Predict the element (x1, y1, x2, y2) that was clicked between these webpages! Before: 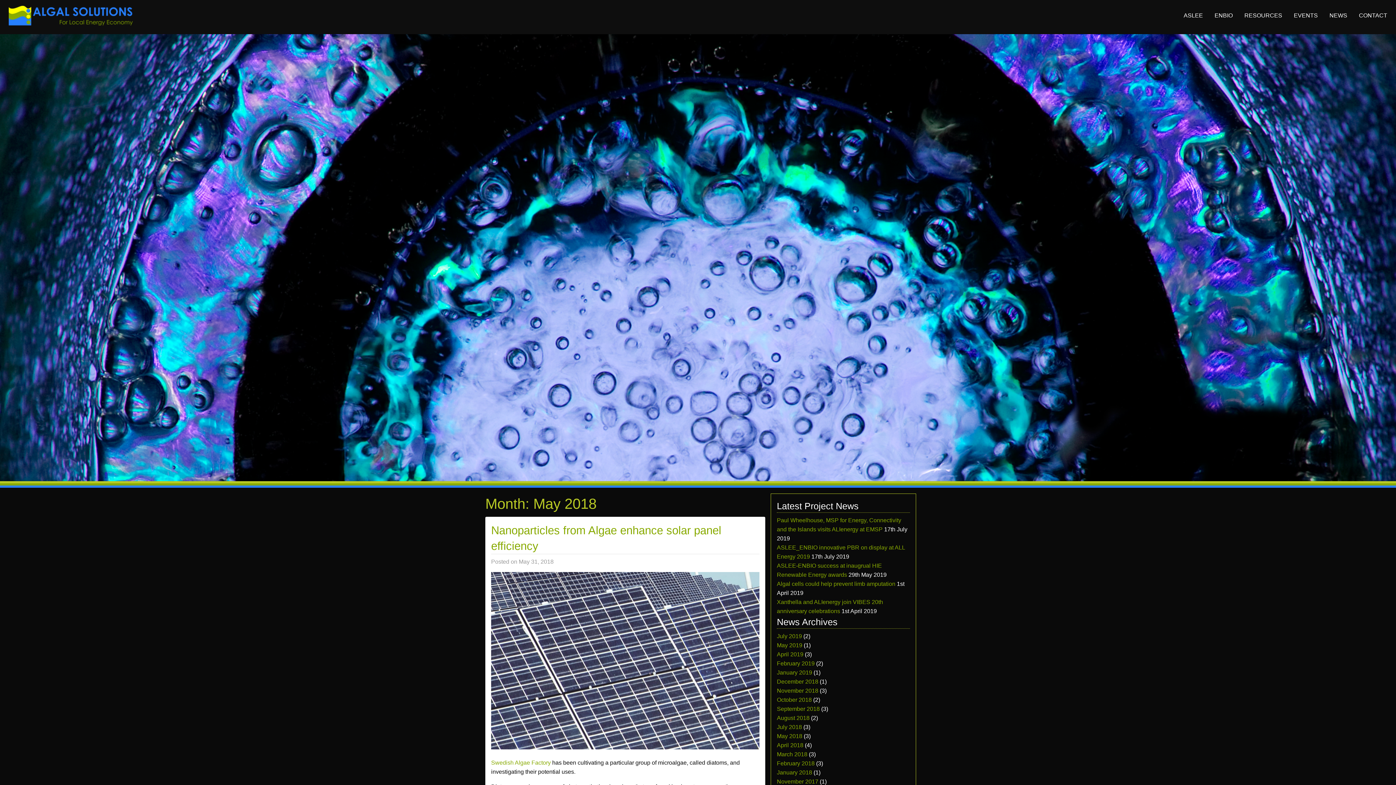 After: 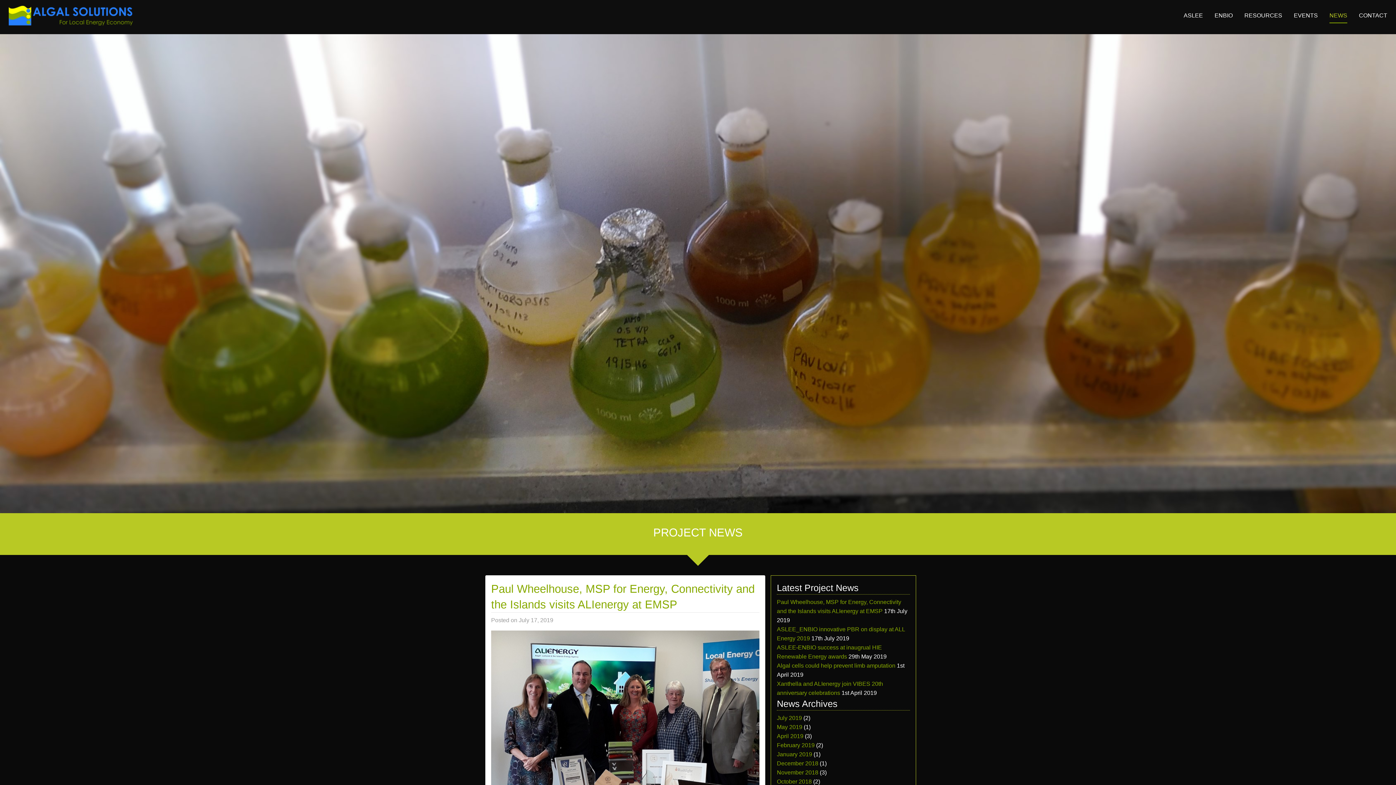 Action: label: NEWS bbox: (1329, 8, 1347, 23)